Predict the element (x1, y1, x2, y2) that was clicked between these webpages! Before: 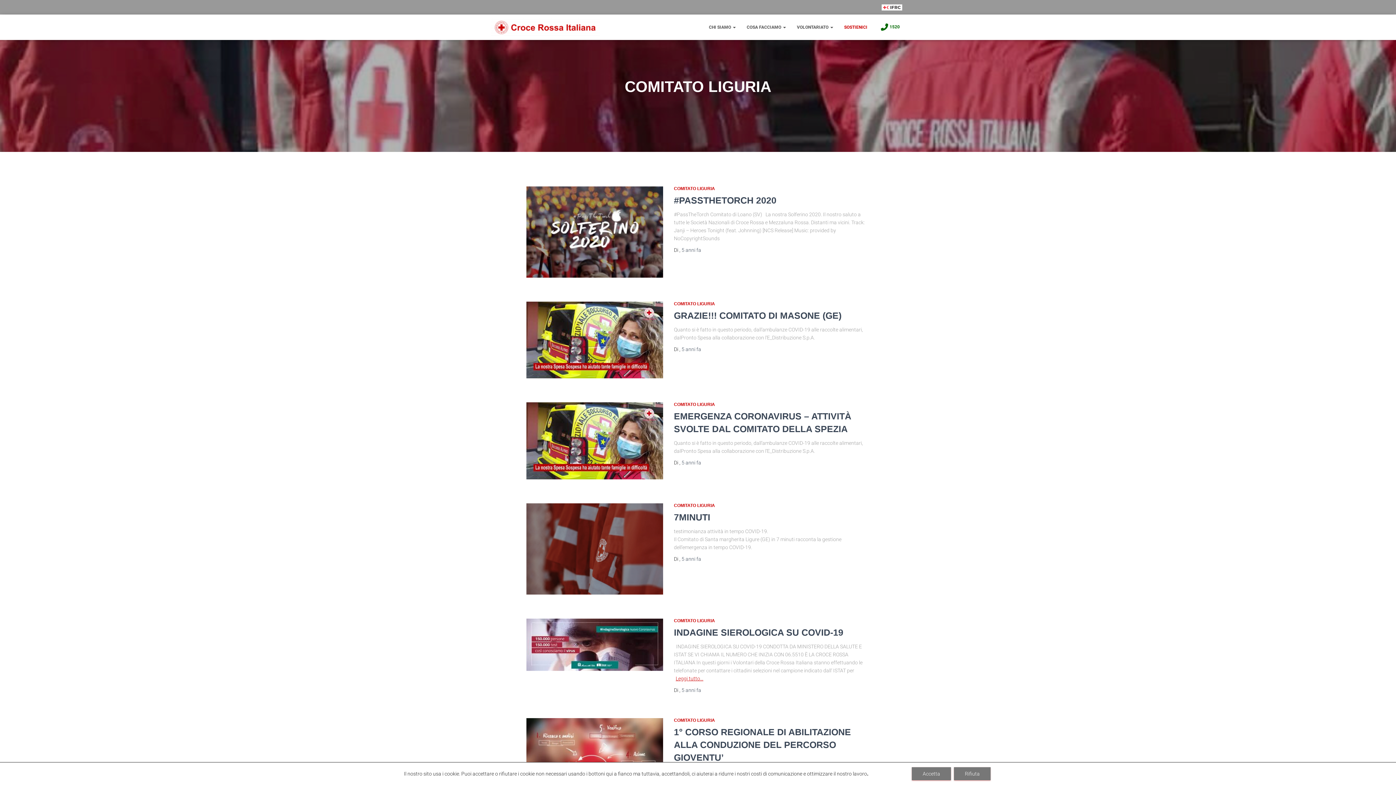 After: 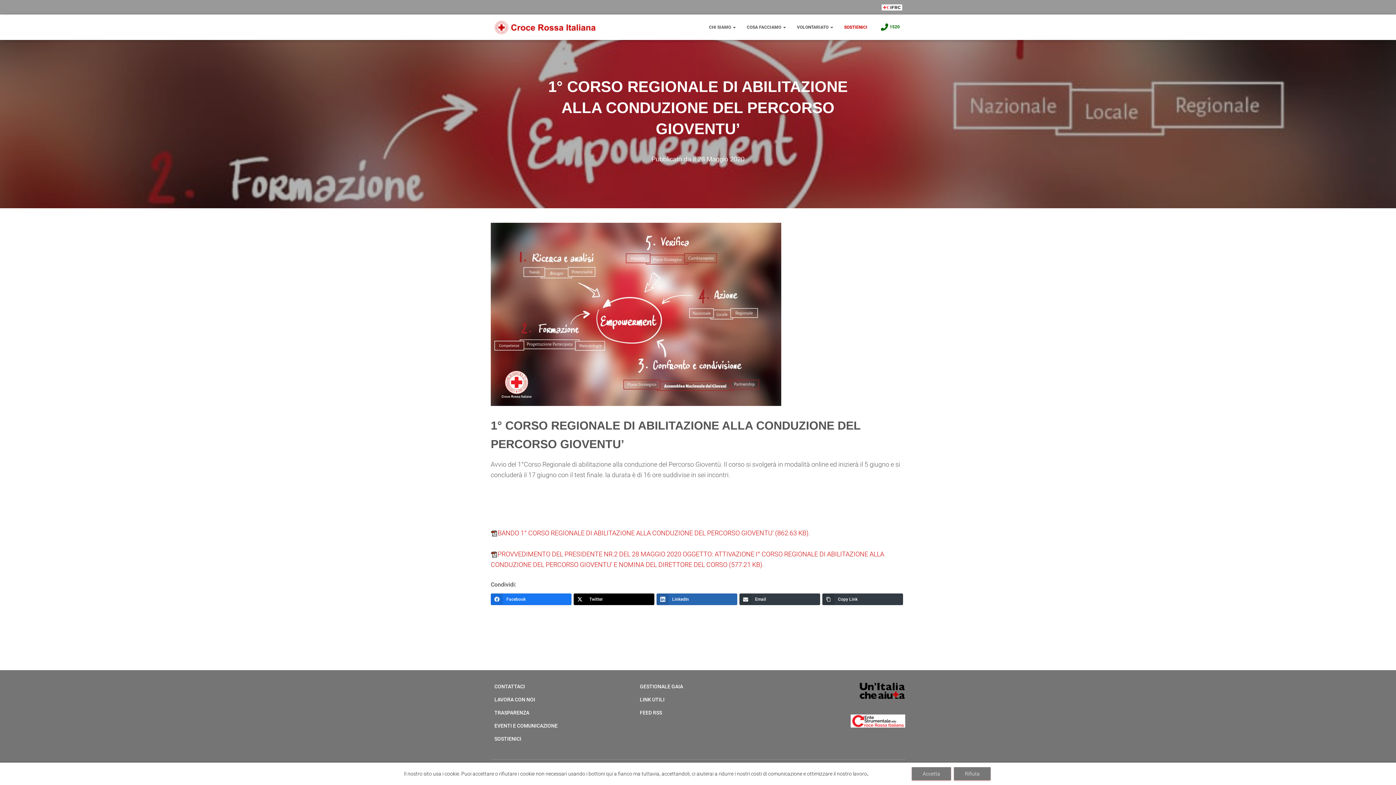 Action: label: 1° CORSO REGIONALE DI ABILITAZIONE ALLA CONDUZIONE DEL PERCORSO GIOVENTU’ bbox: (674, 727, 851, 762)